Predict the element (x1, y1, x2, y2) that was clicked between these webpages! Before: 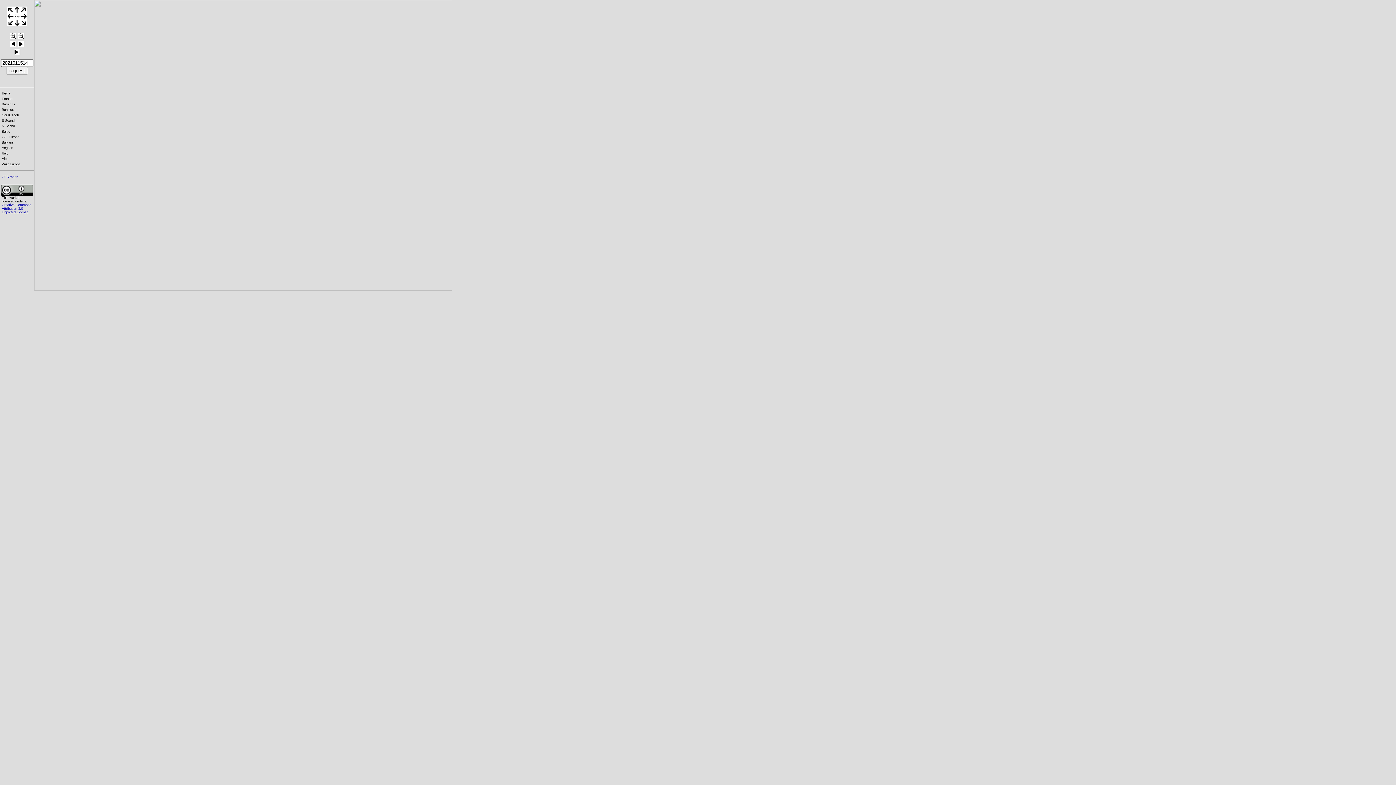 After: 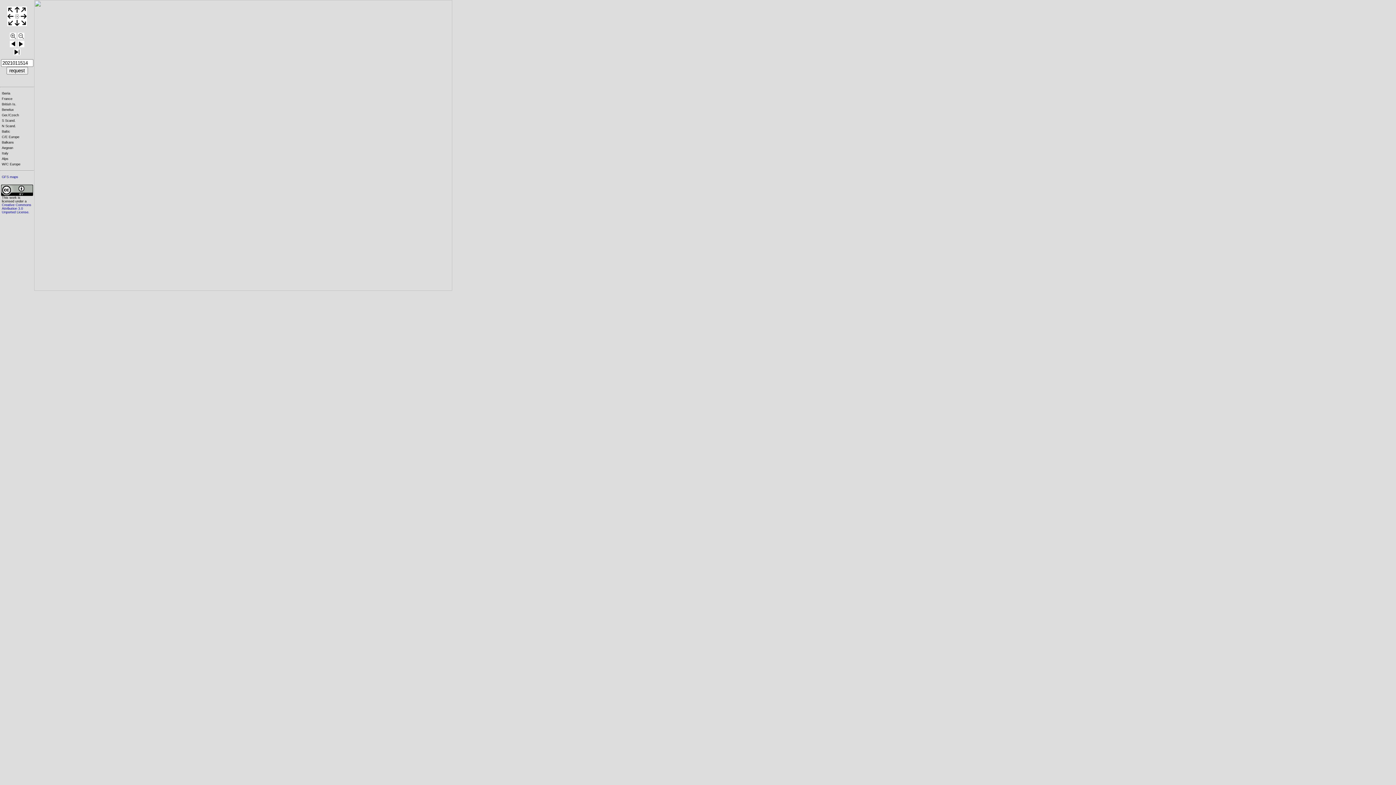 Action: label: Balkans bbox: (1, 140, 21, 144)